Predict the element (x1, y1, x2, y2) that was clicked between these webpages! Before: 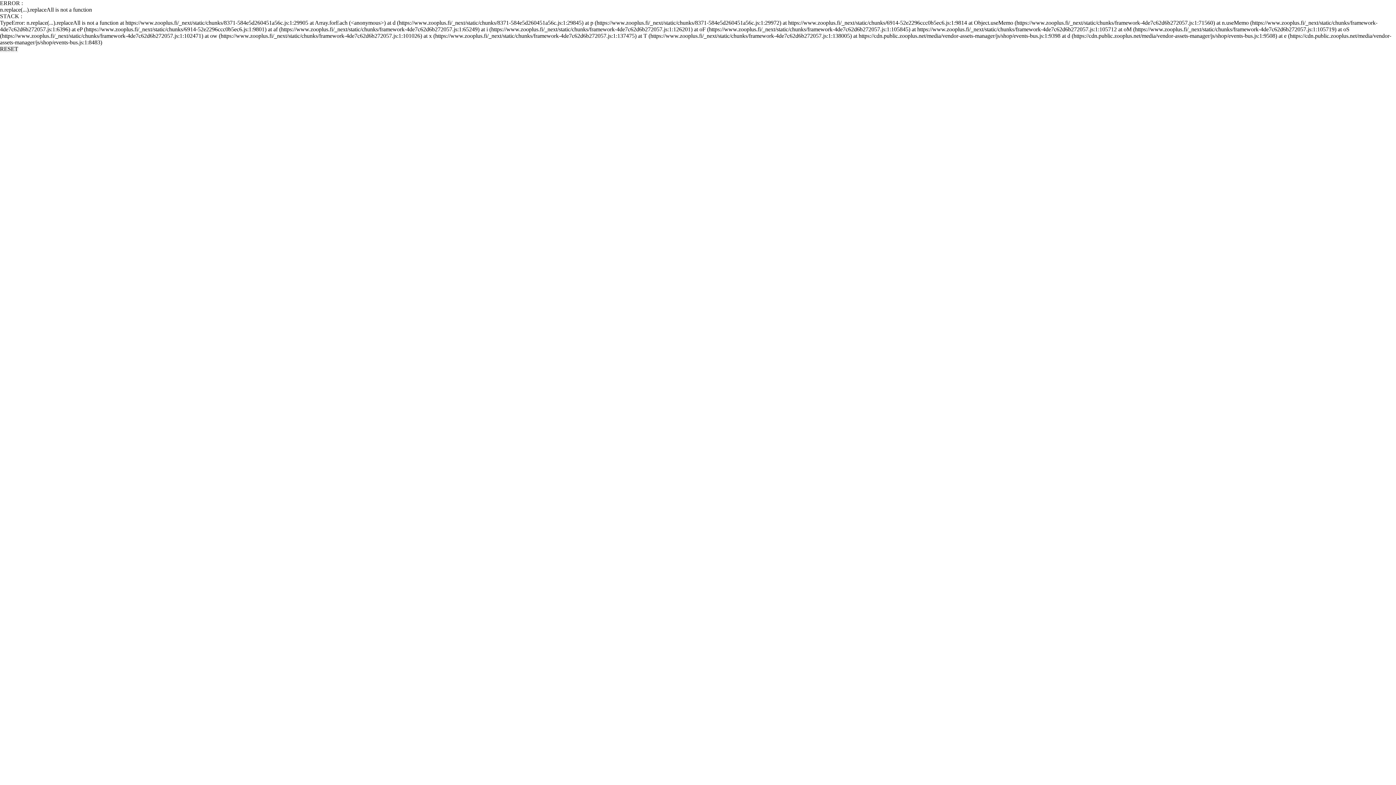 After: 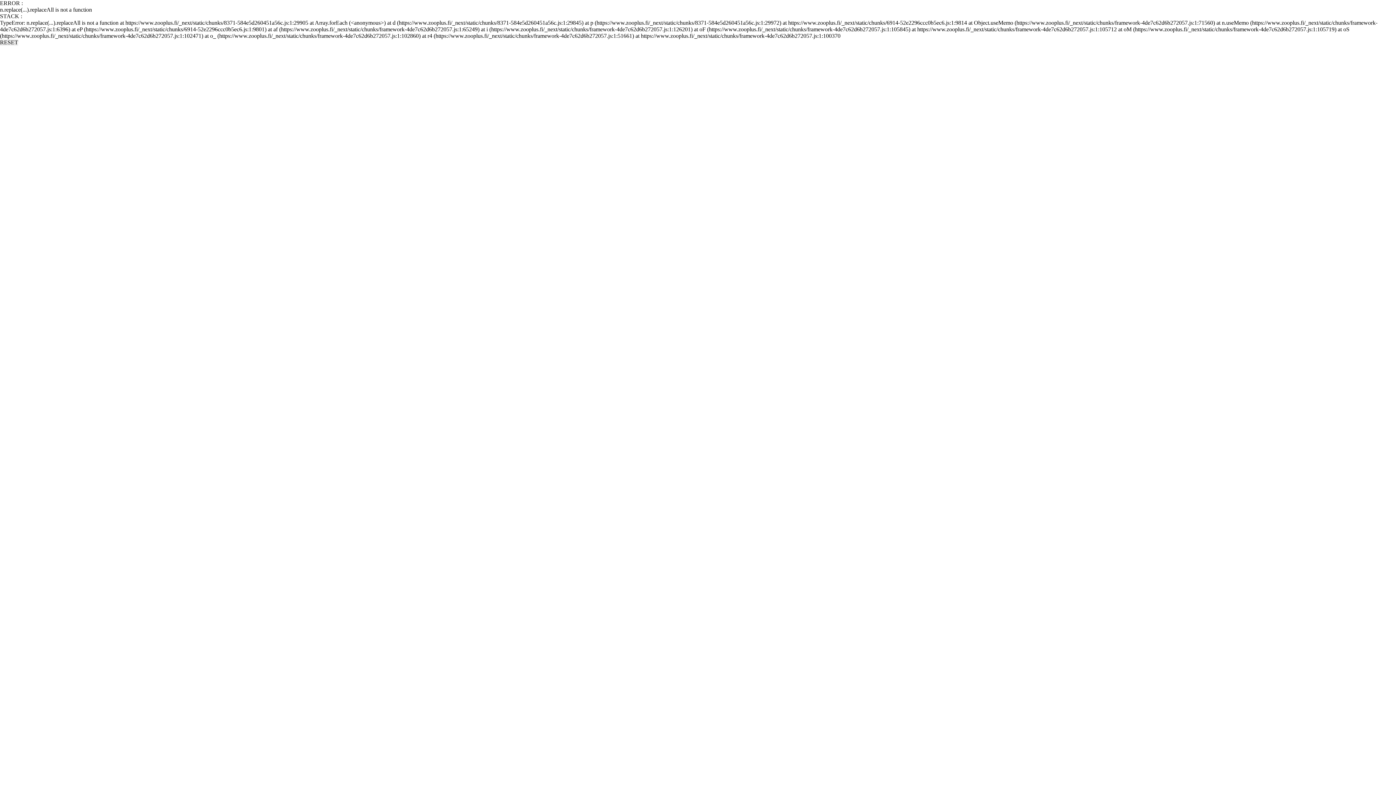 Action: bbox: (0, 45, 18, 52) label: RESET